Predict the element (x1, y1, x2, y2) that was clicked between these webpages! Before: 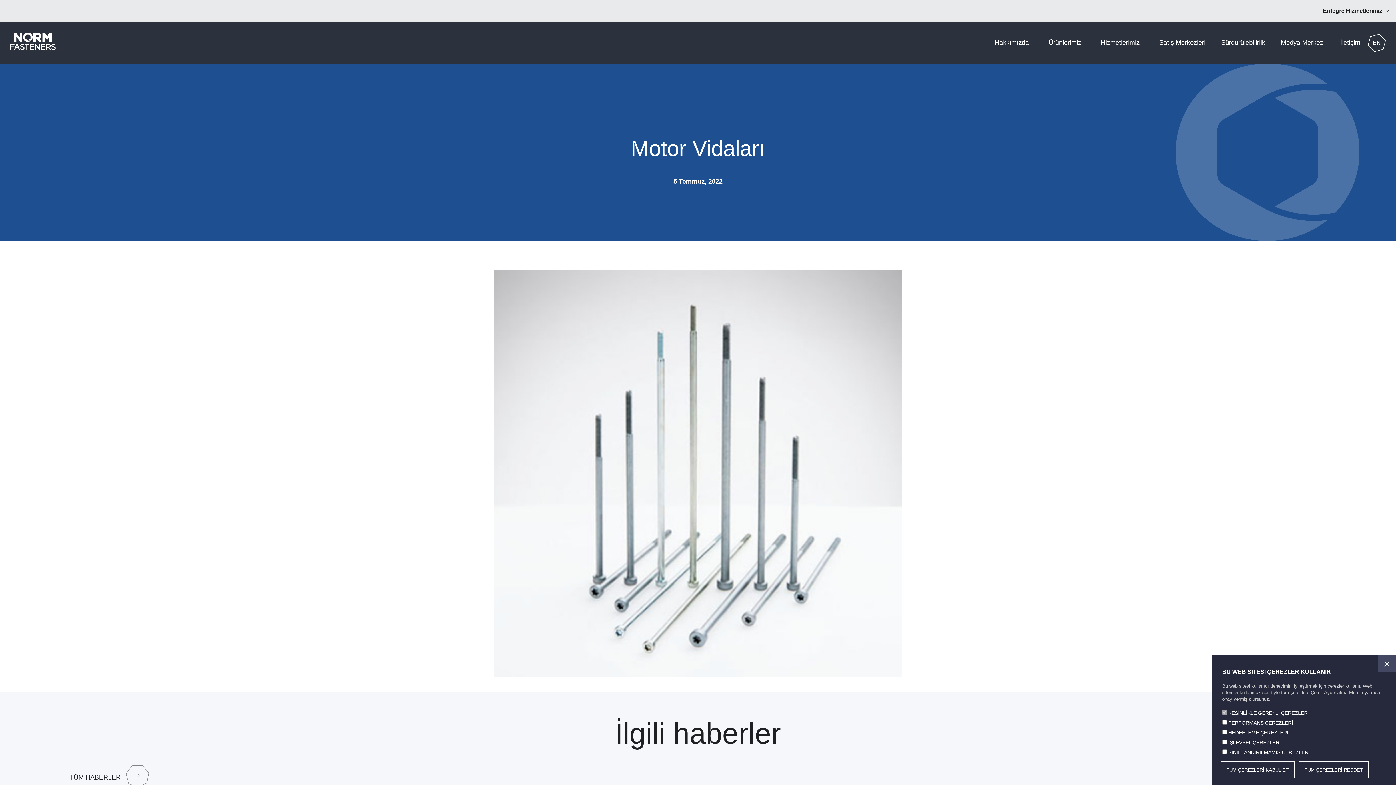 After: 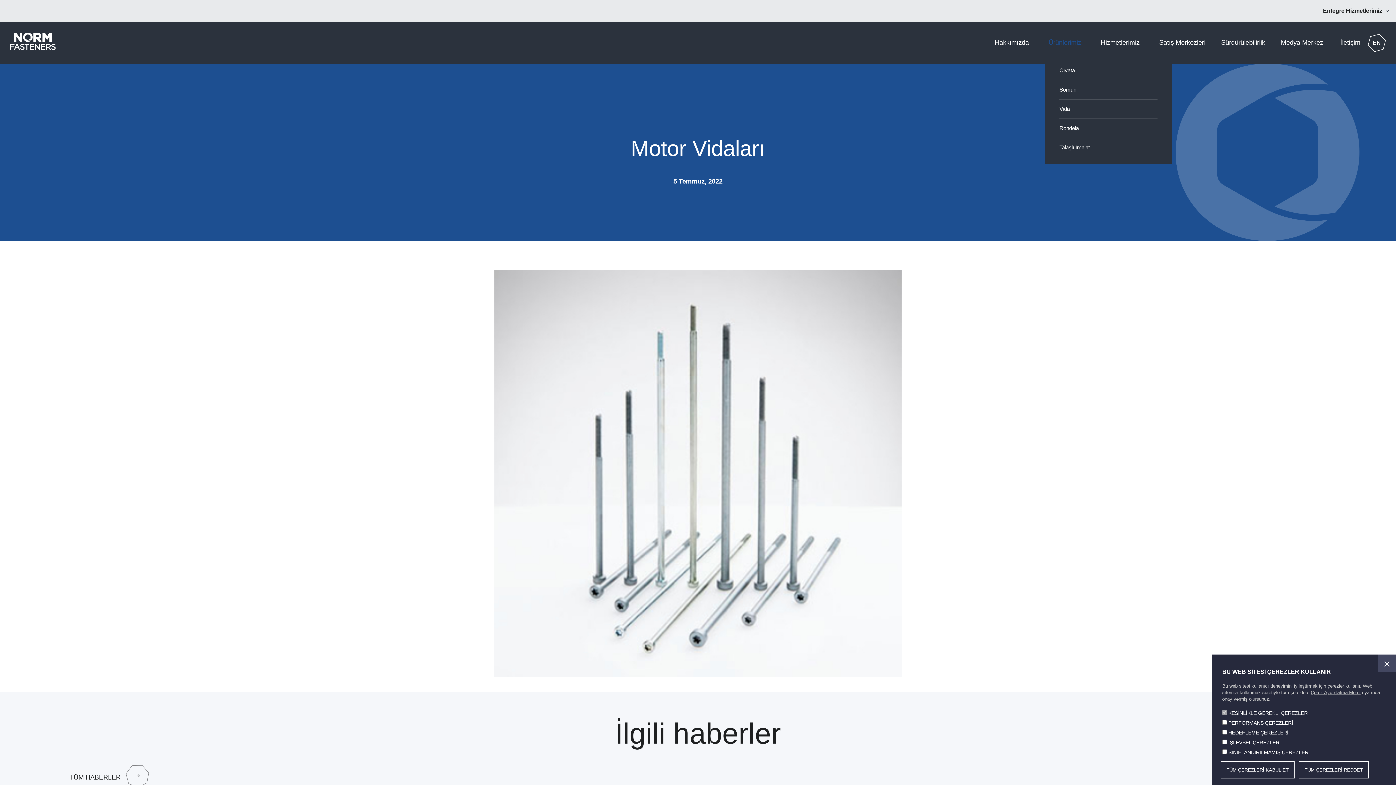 Action: label: Ürünlerimiz bbox: (1048, 31, 1085, 53)